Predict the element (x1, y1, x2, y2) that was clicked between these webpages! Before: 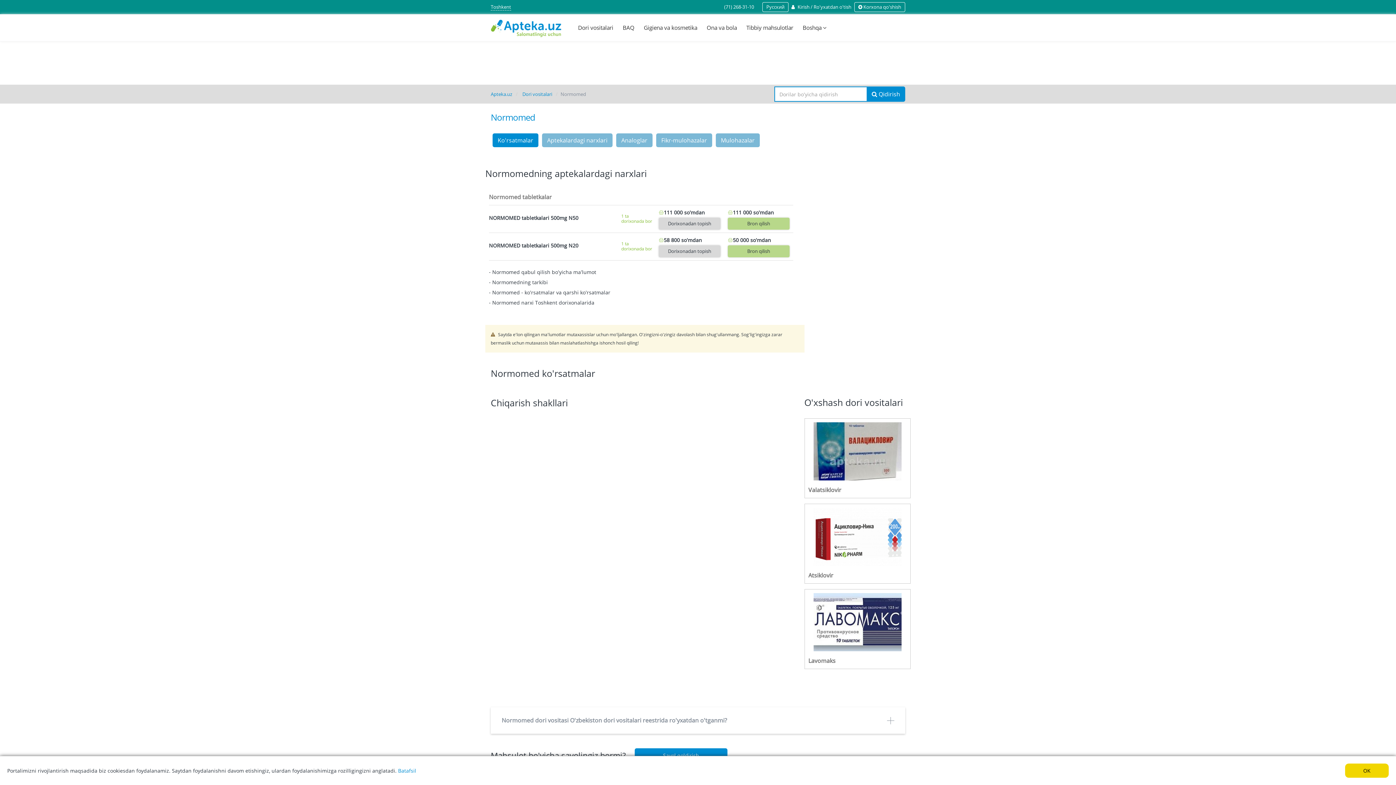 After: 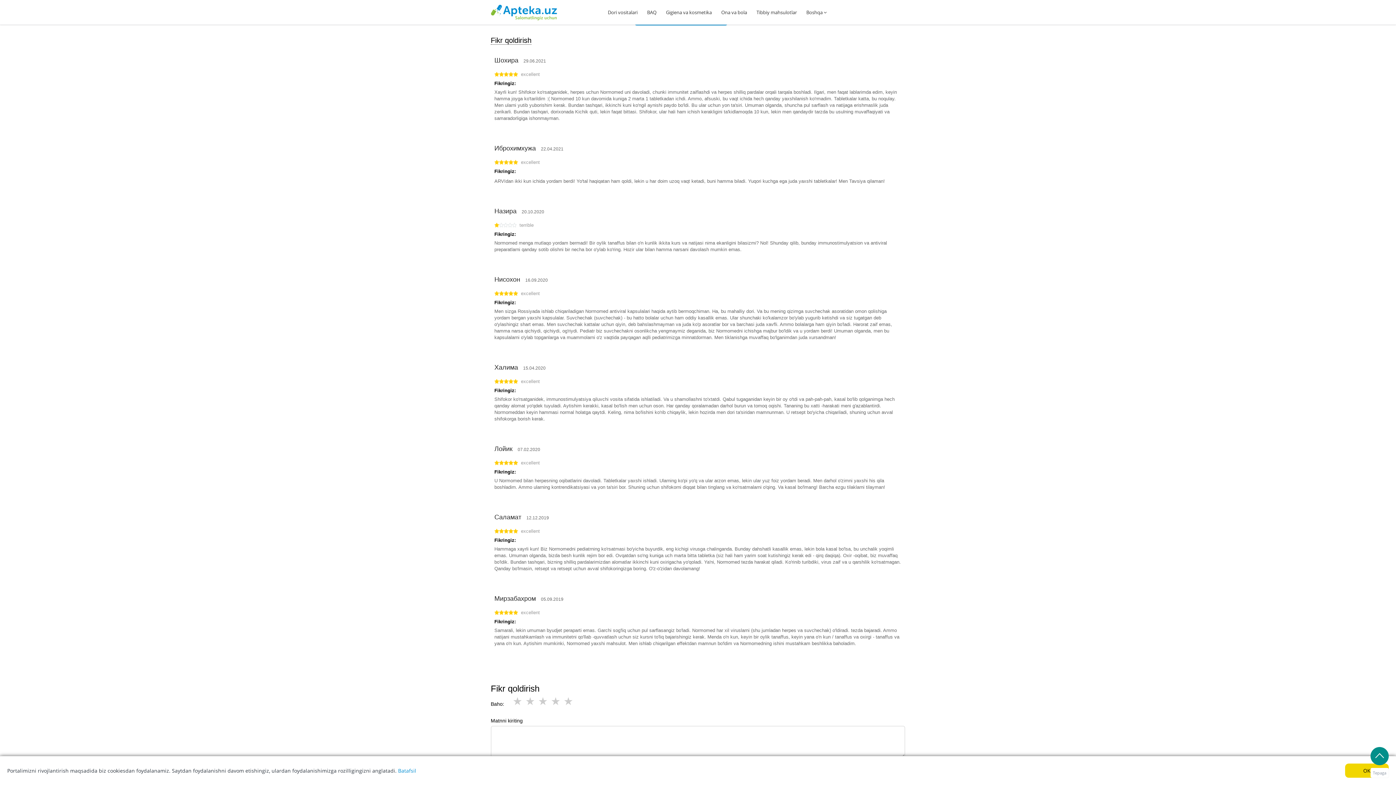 Action: label: Fikr-mulohazalar bbox: (656, 133, 712, 147)